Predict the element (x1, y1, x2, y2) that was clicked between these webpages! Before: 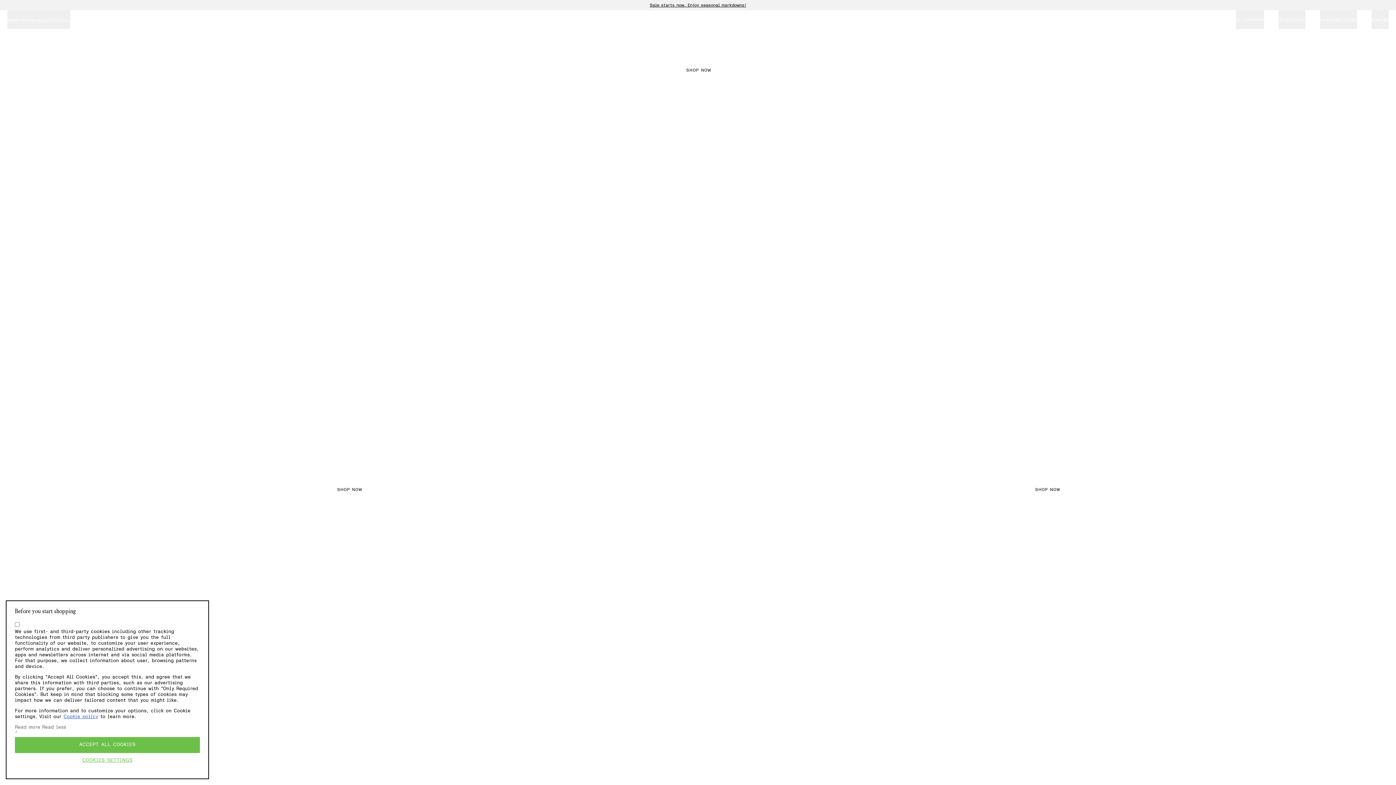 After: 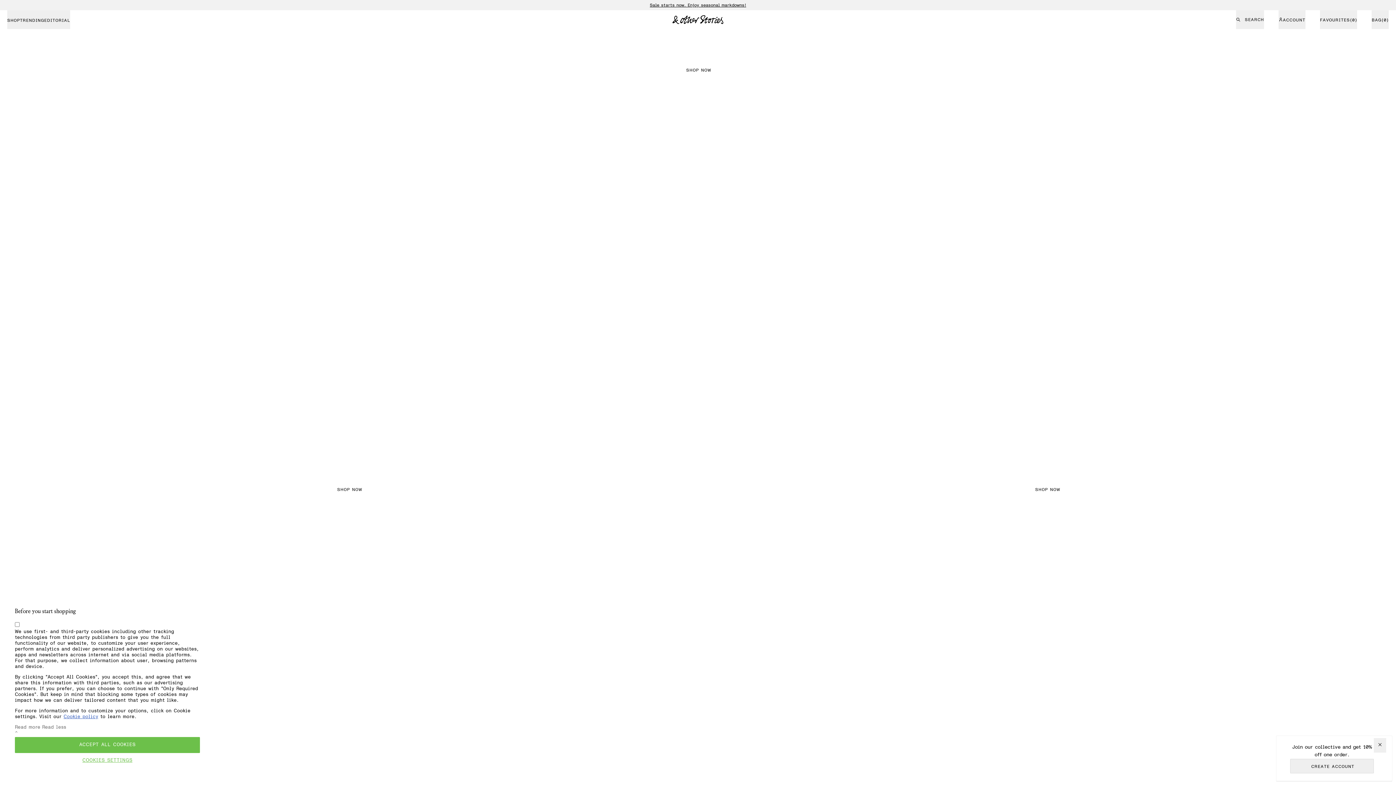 Action: bbox: (638, 10, 757, 29)